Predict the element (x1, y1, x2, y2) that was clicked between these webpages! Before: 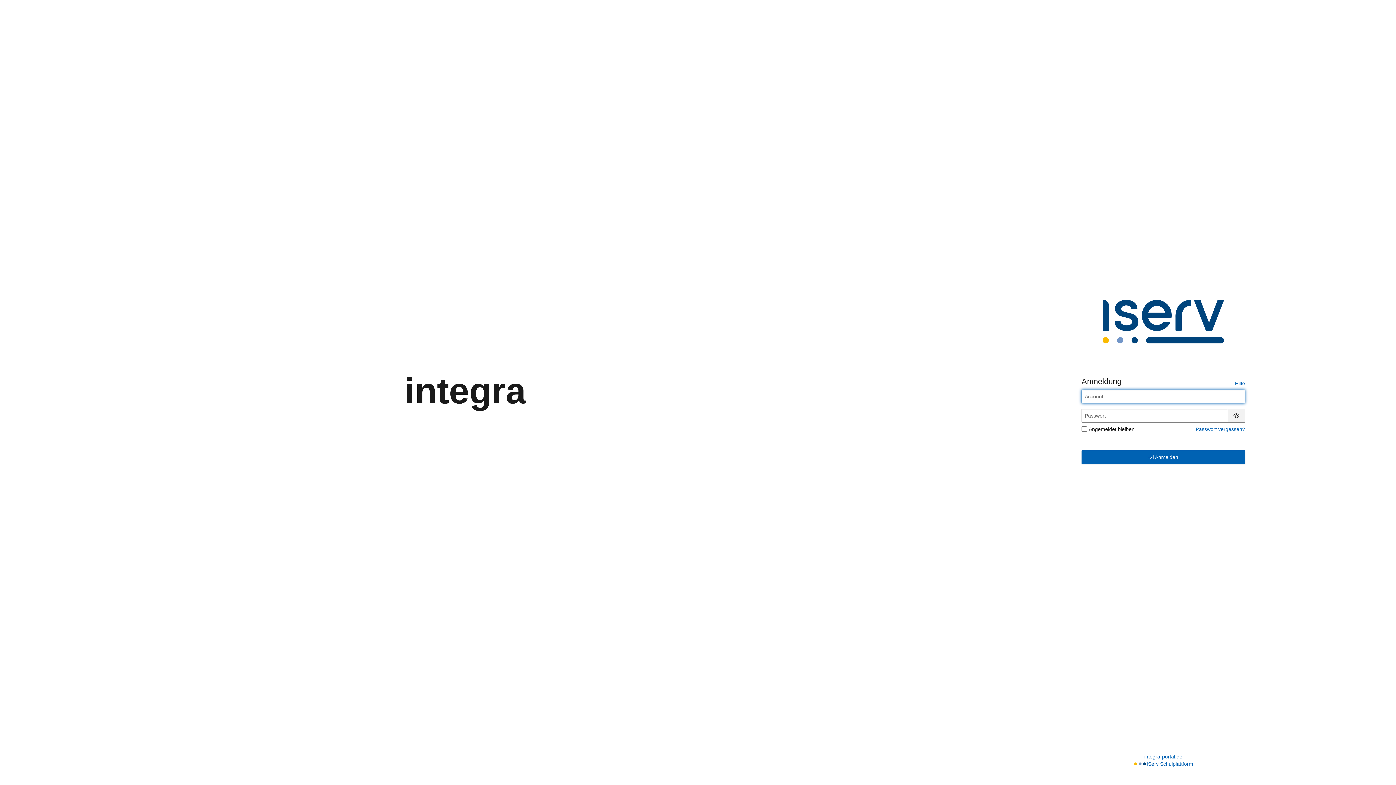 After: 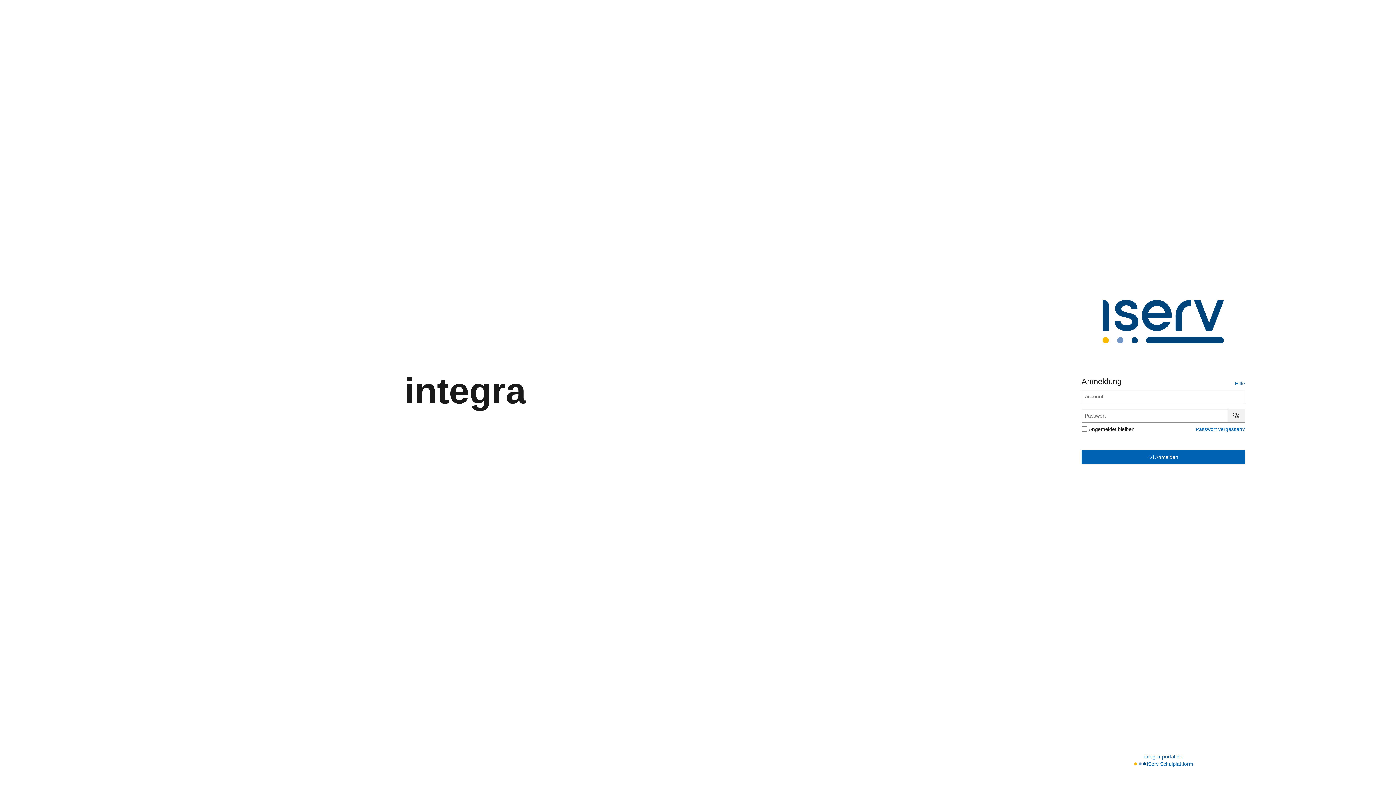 Action: bbox: (1231, 412, 1242, 418) label: Passwort anzeigen